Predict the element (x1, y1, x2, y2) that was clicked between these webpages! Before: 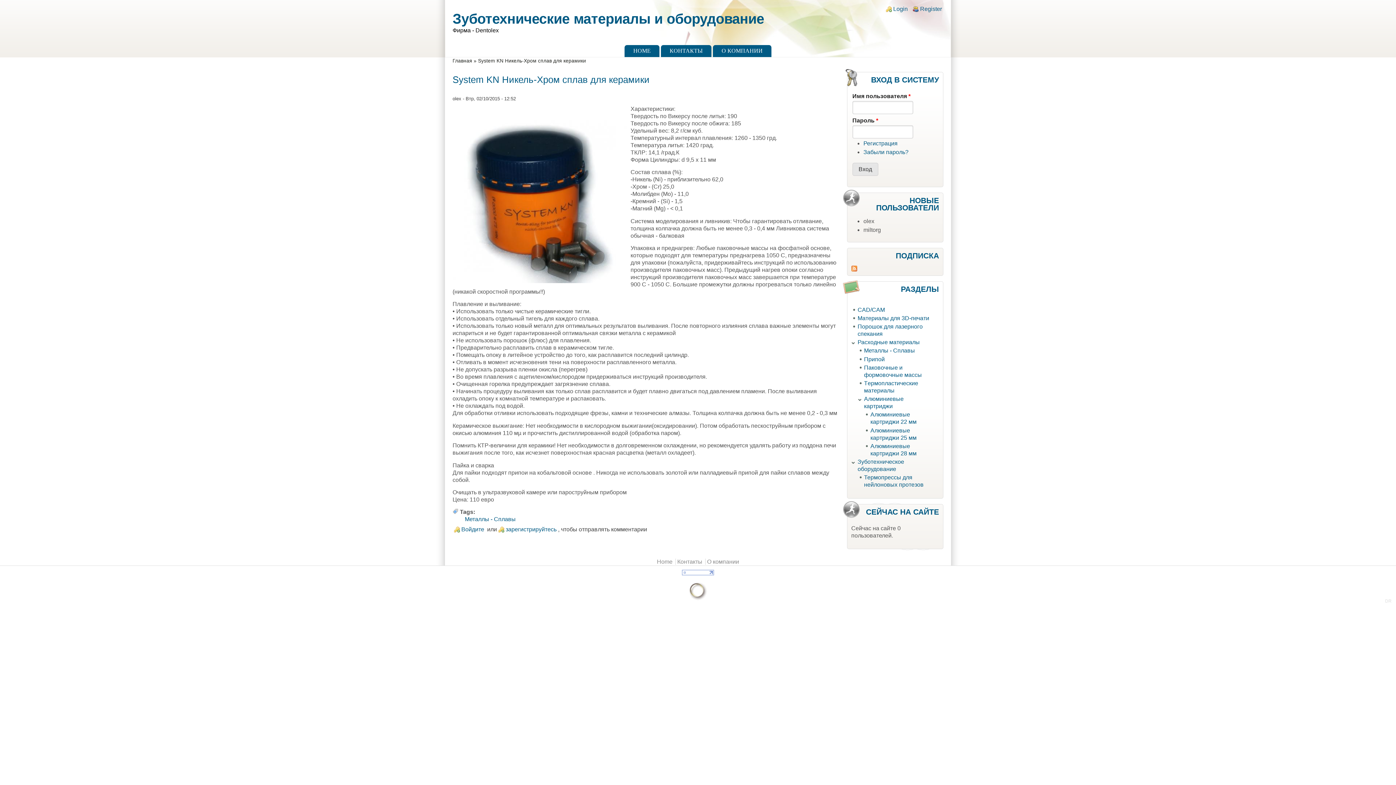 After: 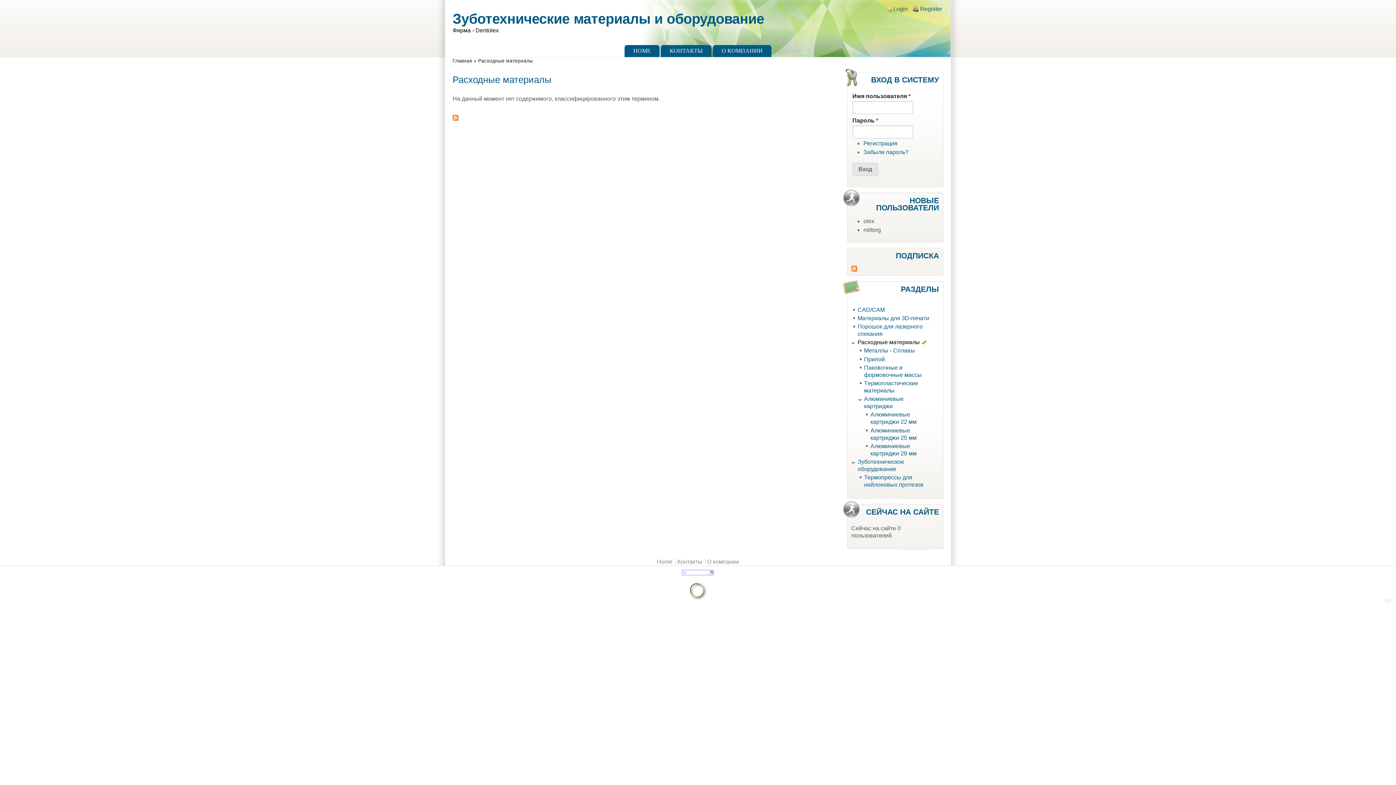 Action: bbox: (857, 339, 920, 345) label: Расходные материалы